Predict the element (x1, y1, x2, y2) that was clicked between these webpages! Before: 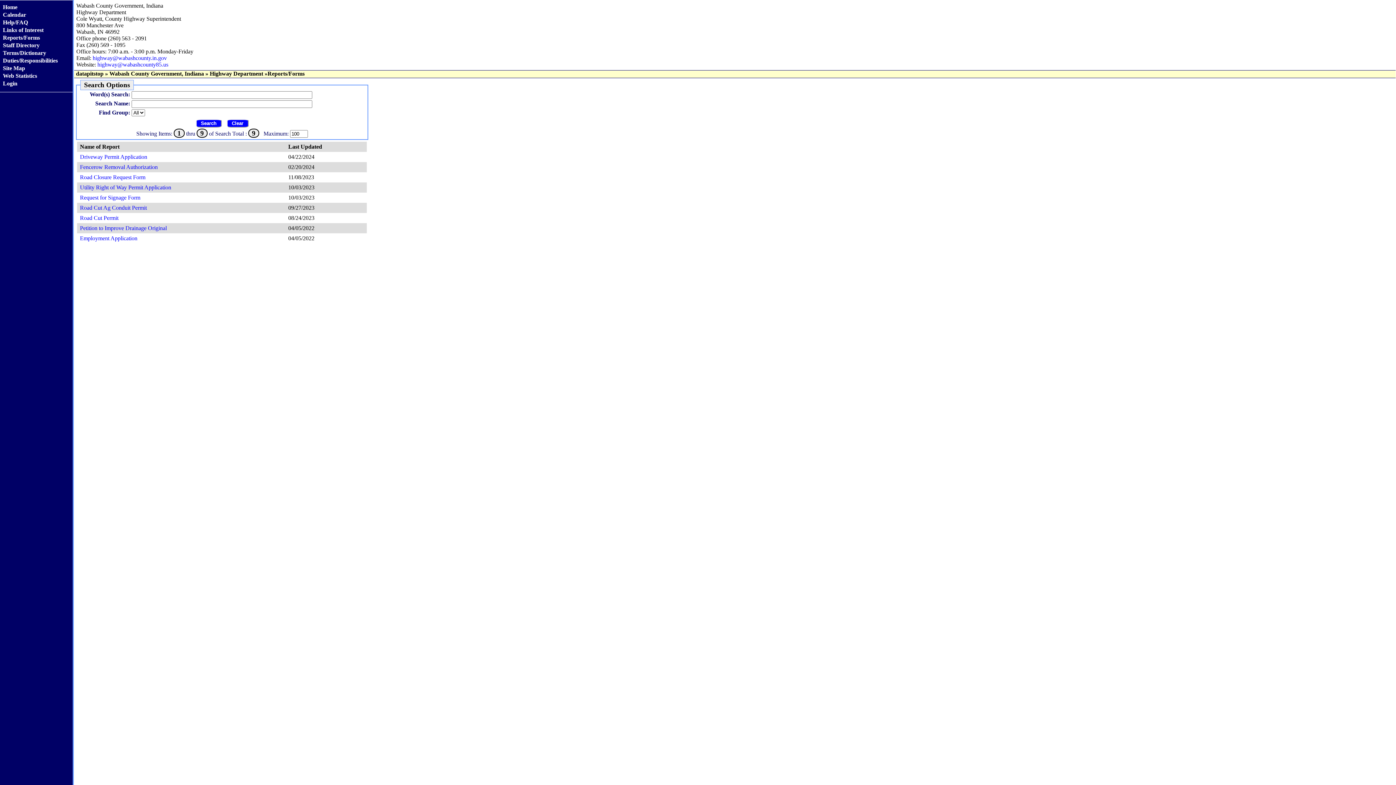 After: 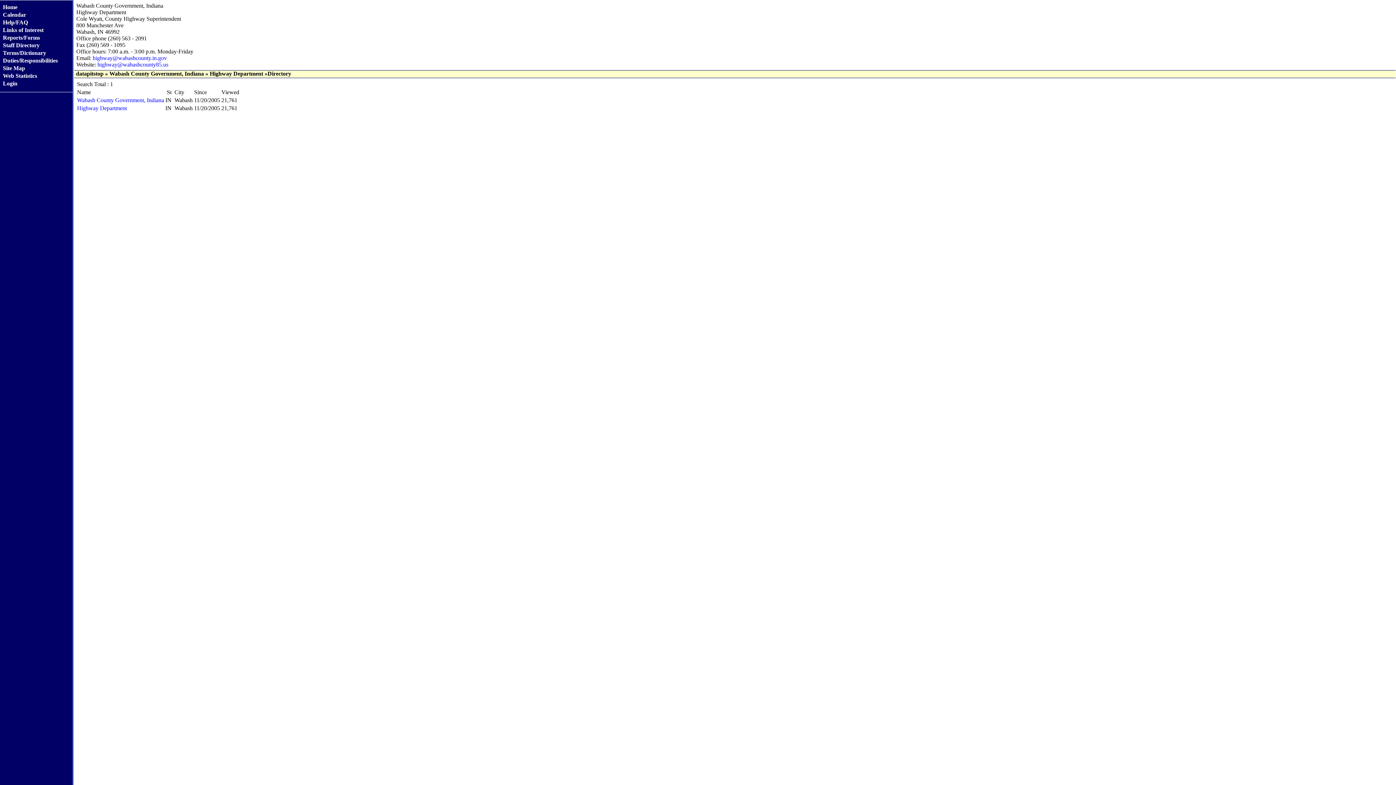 Action: bbox: (304, 70, 305, 76)